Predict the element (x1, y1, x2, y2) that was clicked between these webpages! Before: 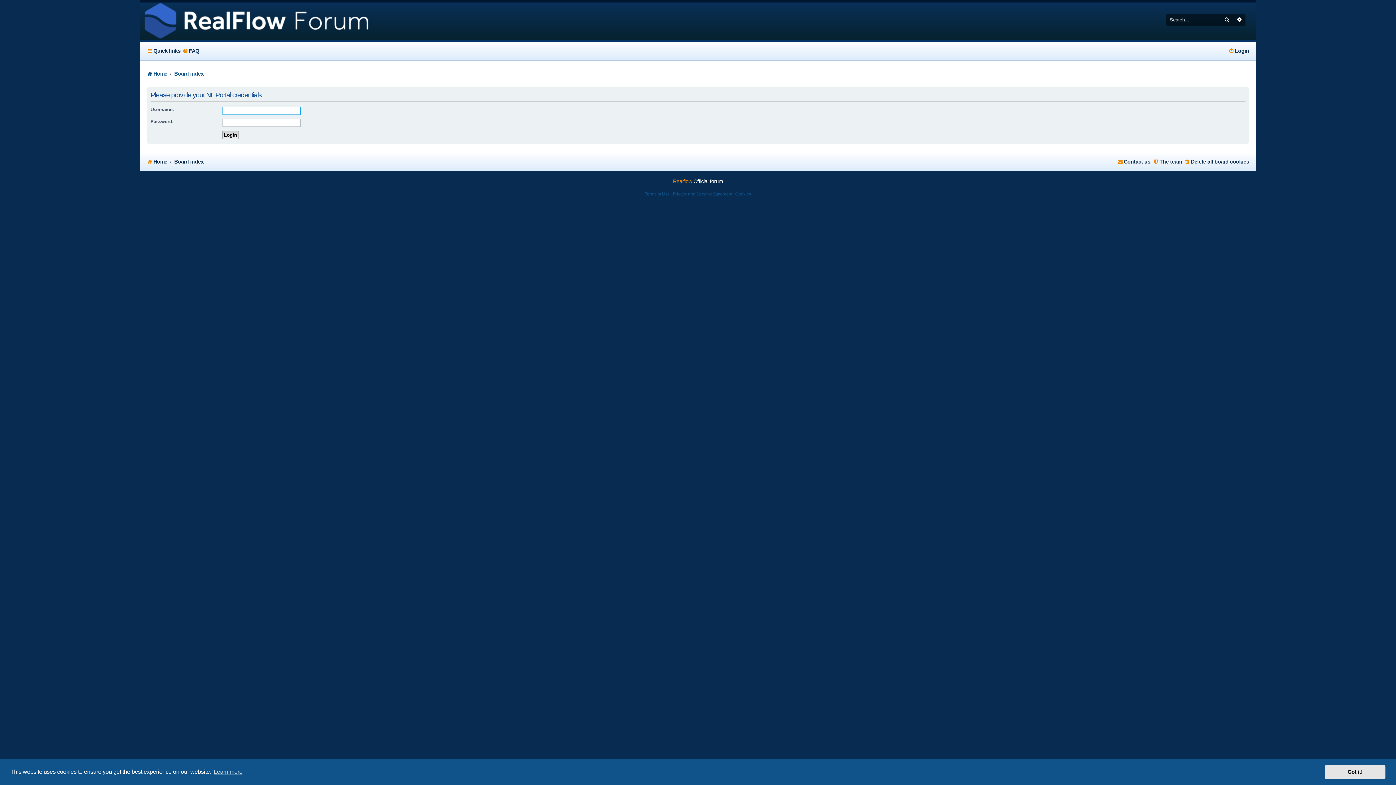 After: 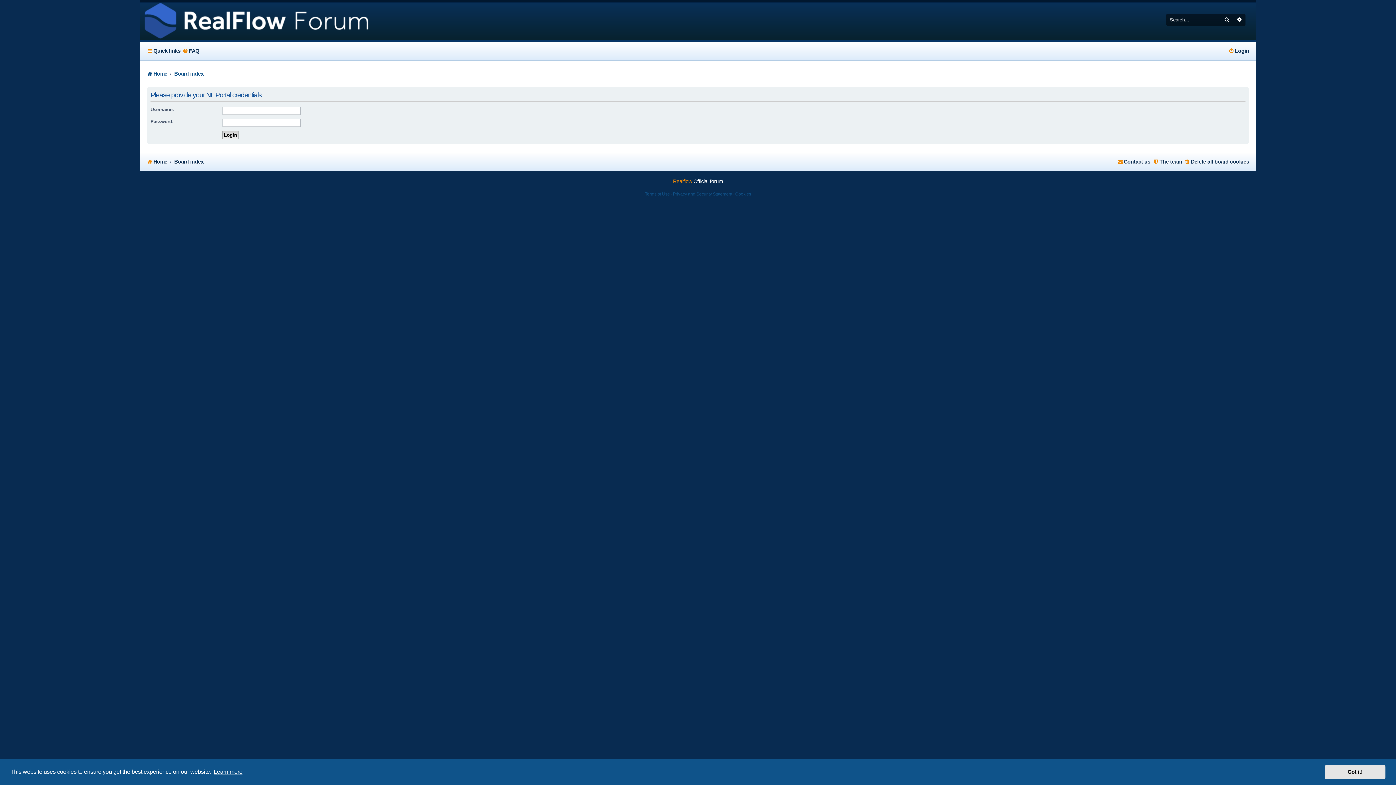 Action: label: learn more about cookies bbox: (212, 766, 243, 777)